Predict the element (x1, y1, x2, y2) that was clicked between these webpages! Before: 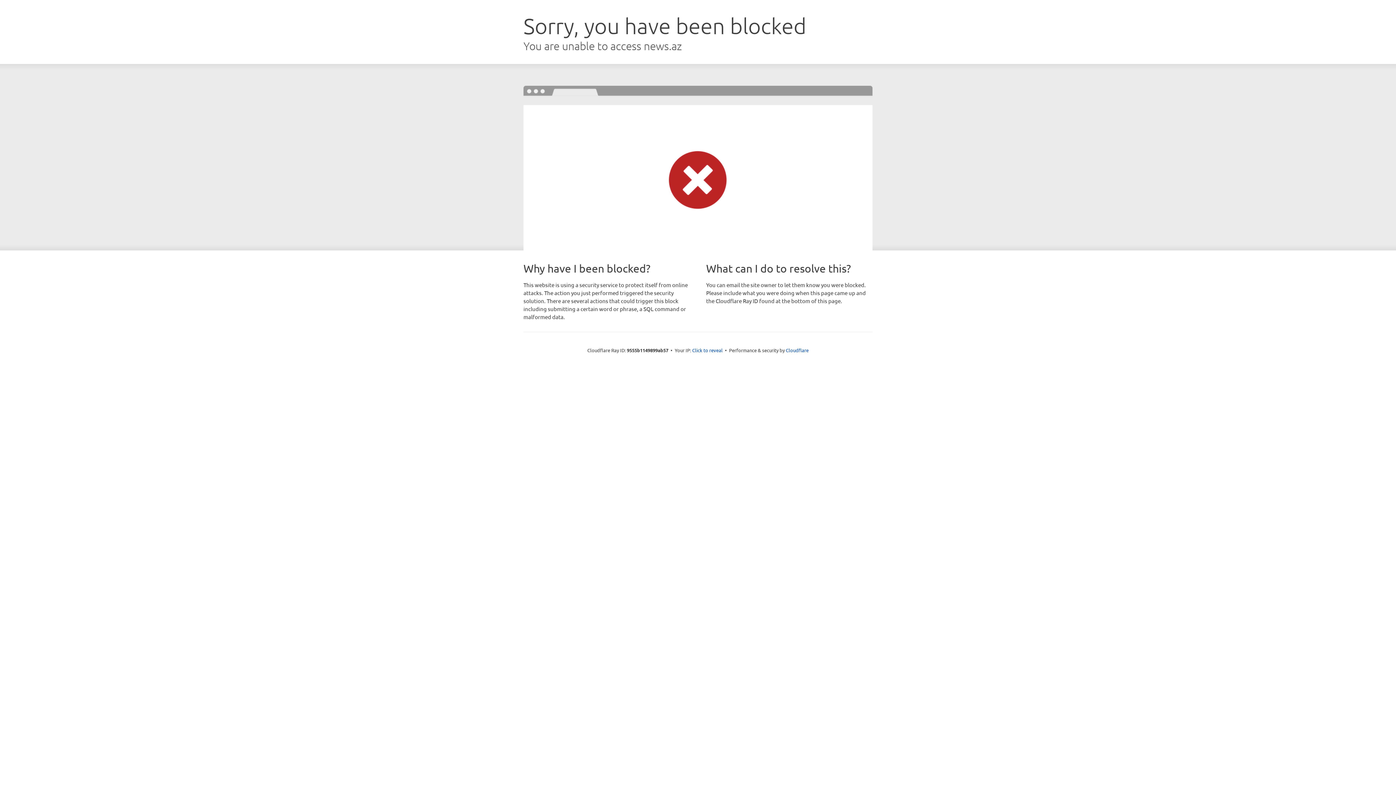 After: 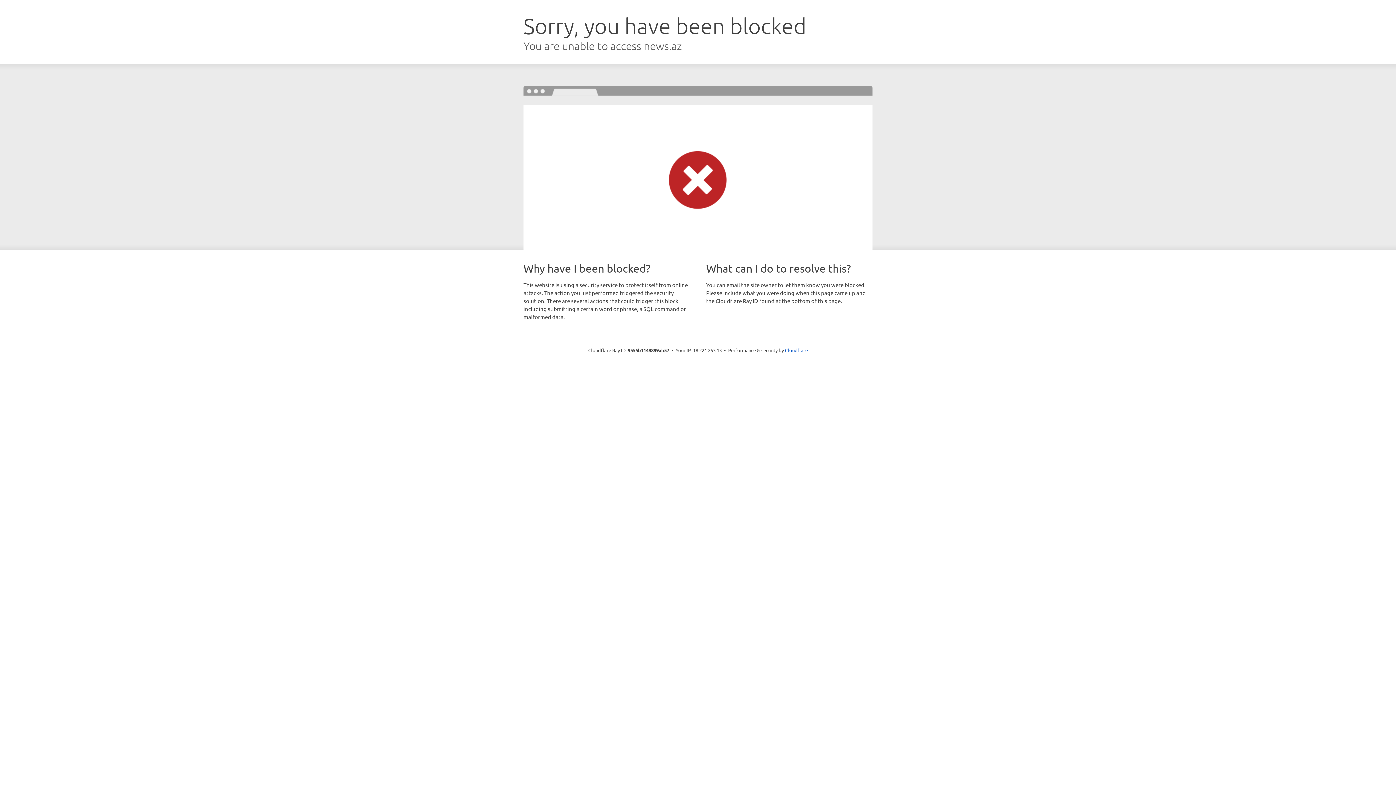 Action: label: Click to reveal bbox: (692, 346, 722, 353)